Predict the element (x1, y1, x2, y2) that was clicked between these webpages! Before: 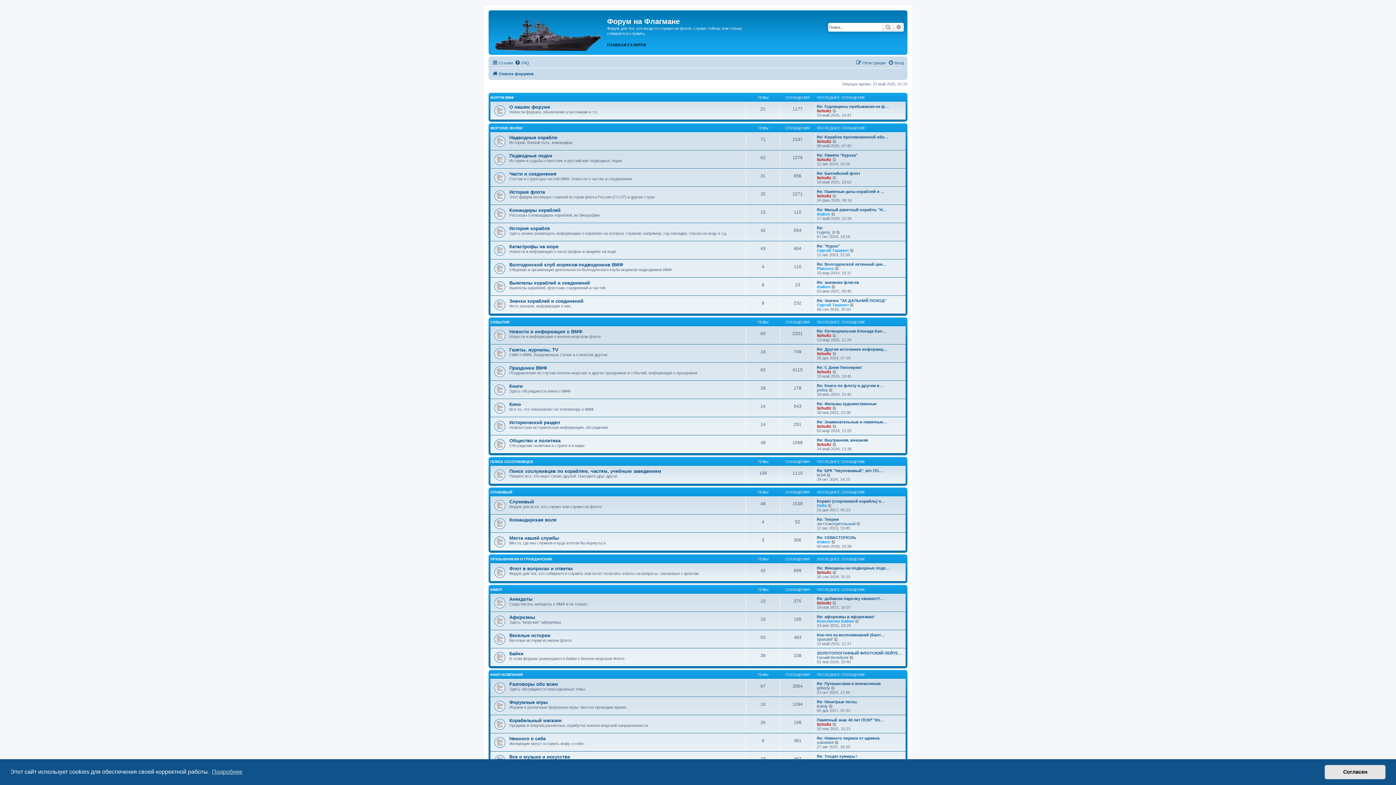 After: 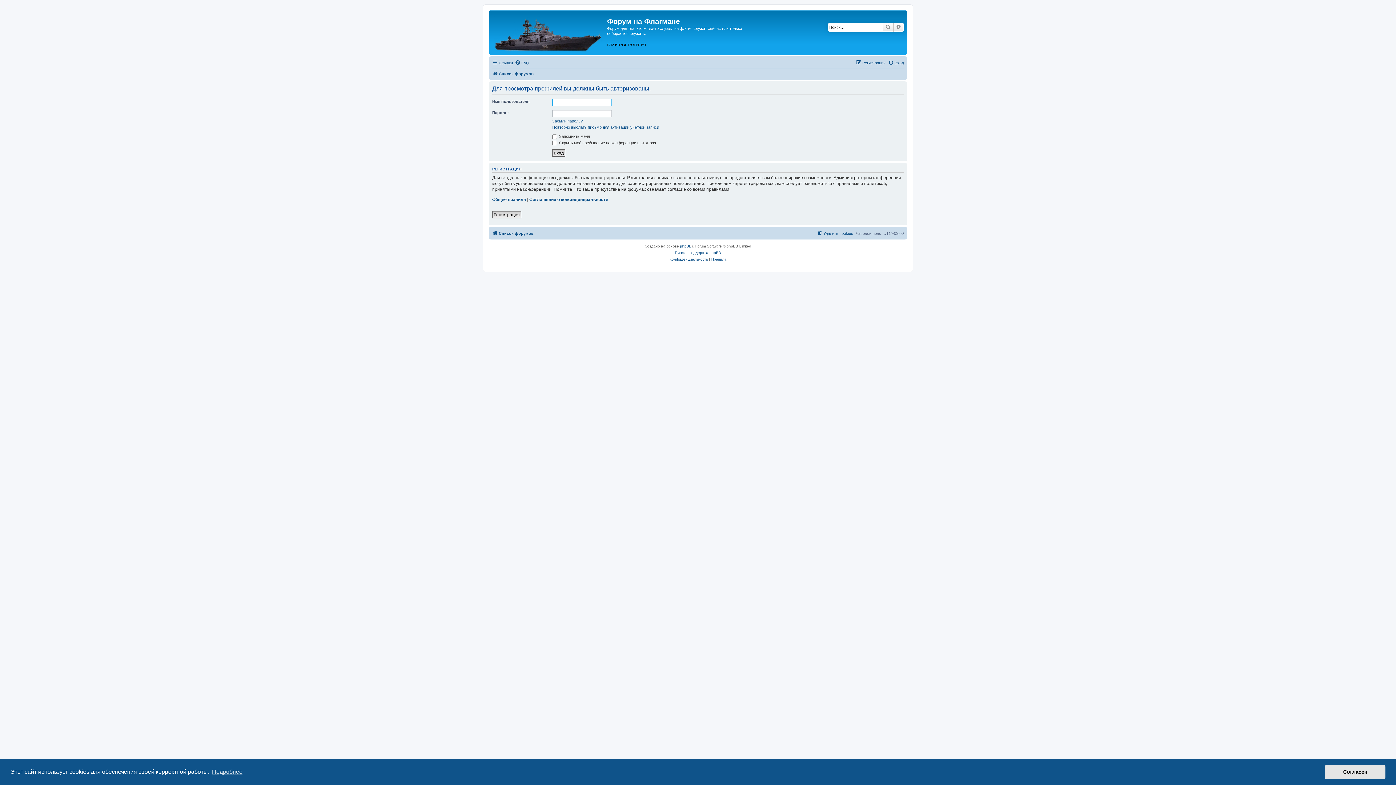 Action: label: drakon bbox: (817, 284, 830, 288)